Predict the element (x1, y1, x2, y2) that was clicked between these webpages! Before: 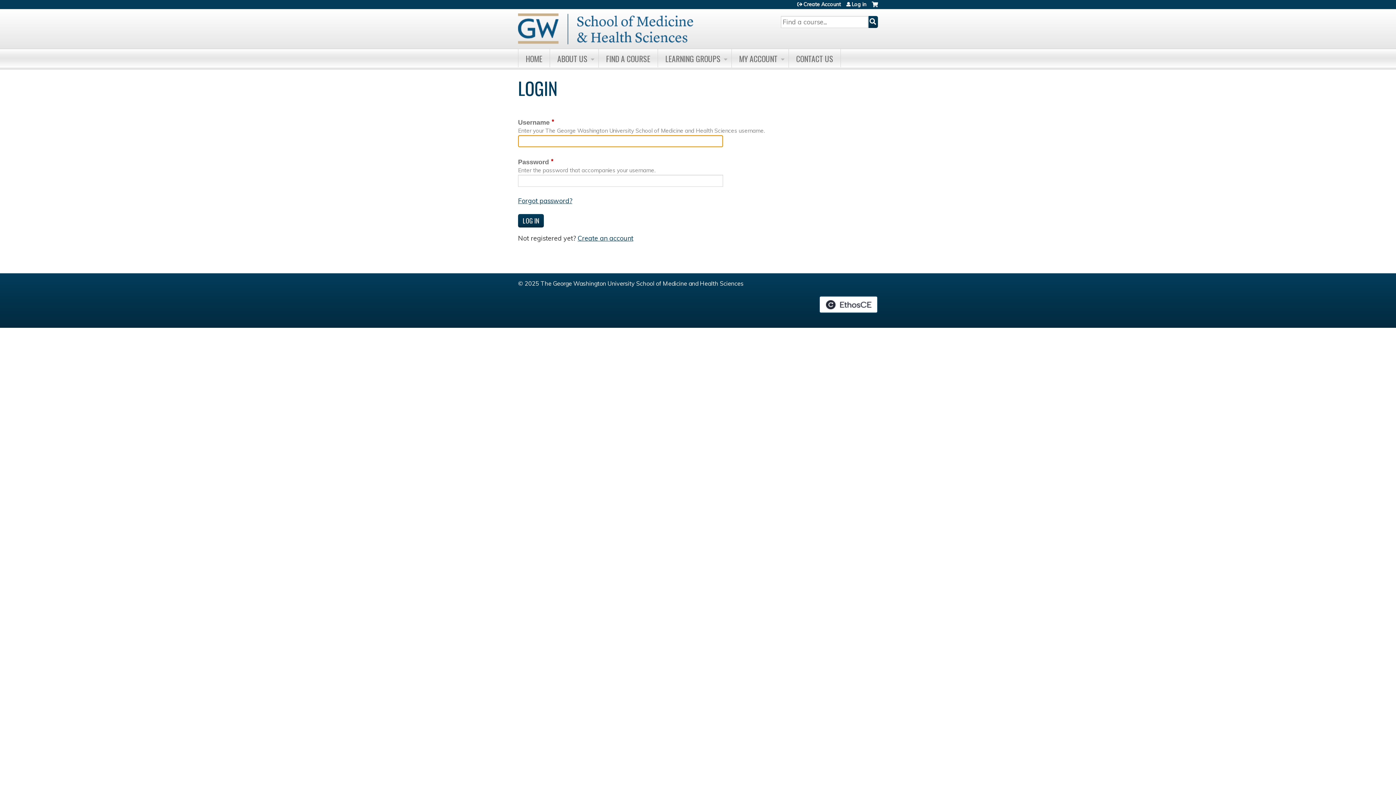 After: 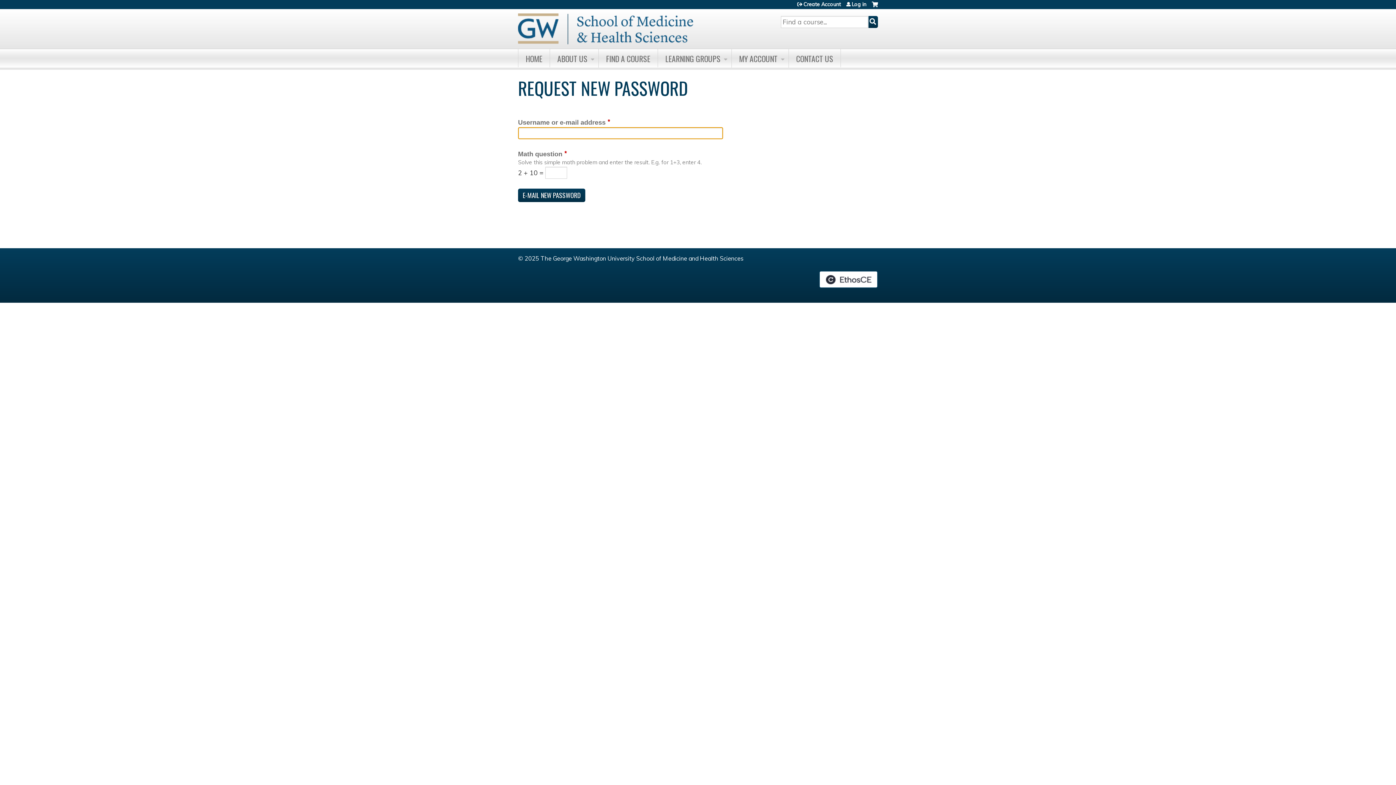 Action: label: Forgot password? bbox: (518, 196, 572, 205)